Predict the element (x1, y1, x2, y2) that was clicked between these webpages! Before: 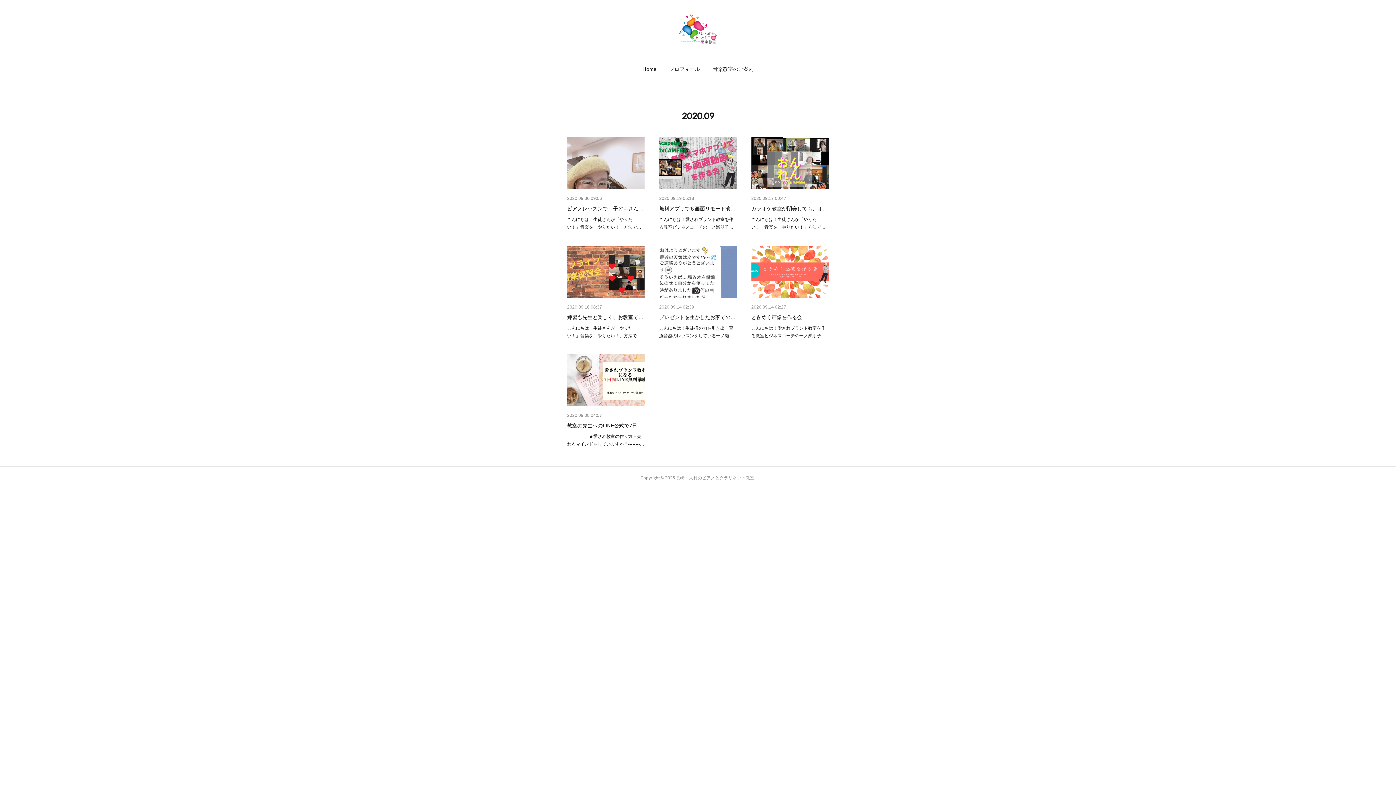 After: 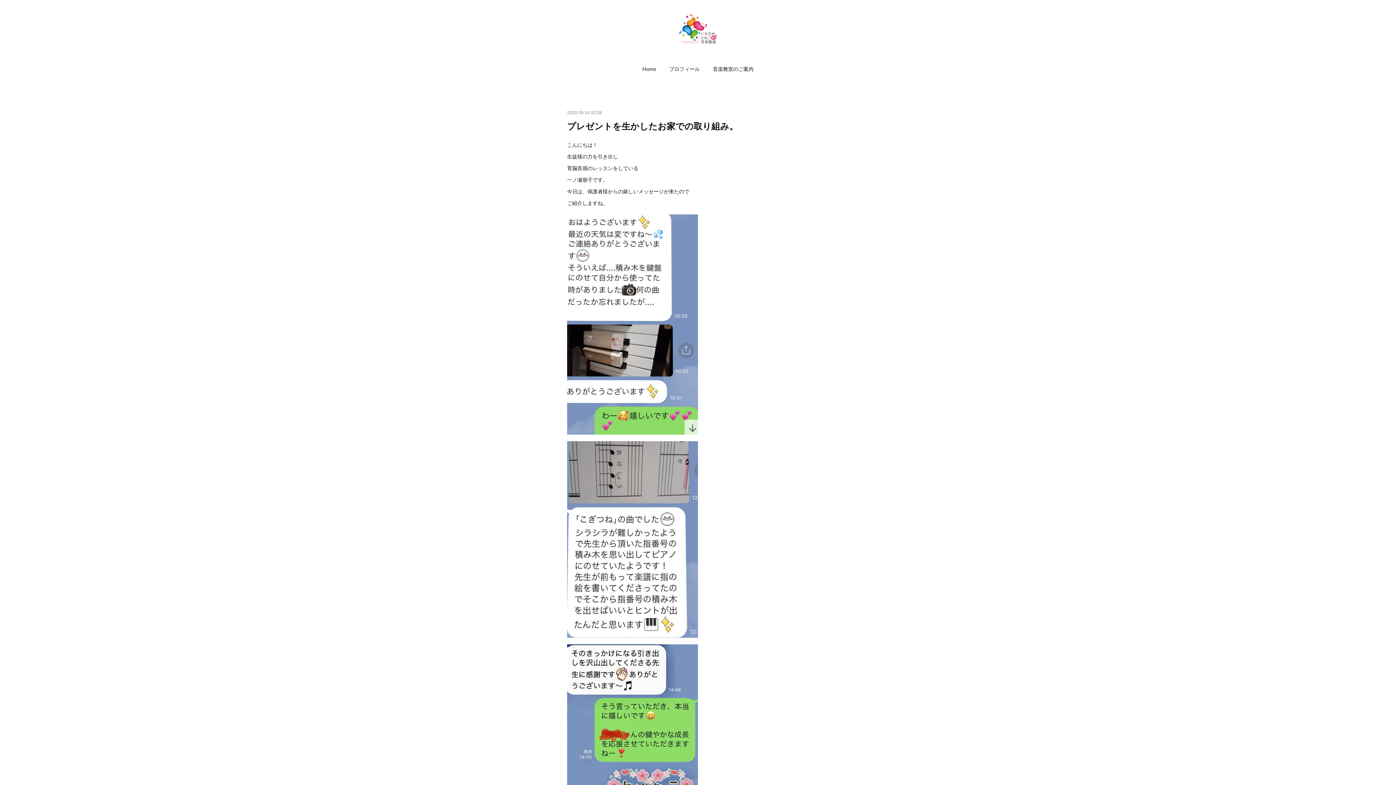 Action: bbox: (659, 245, 736, 297)